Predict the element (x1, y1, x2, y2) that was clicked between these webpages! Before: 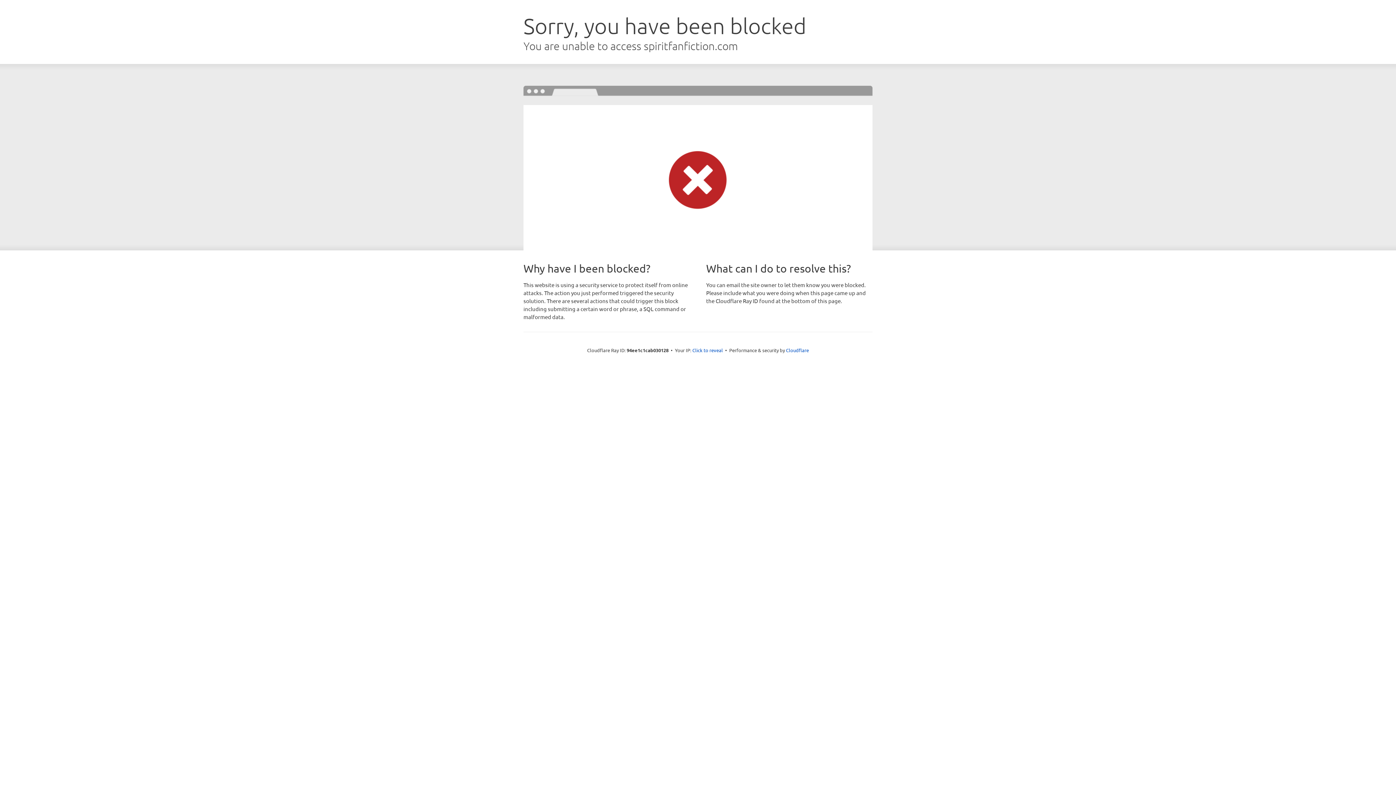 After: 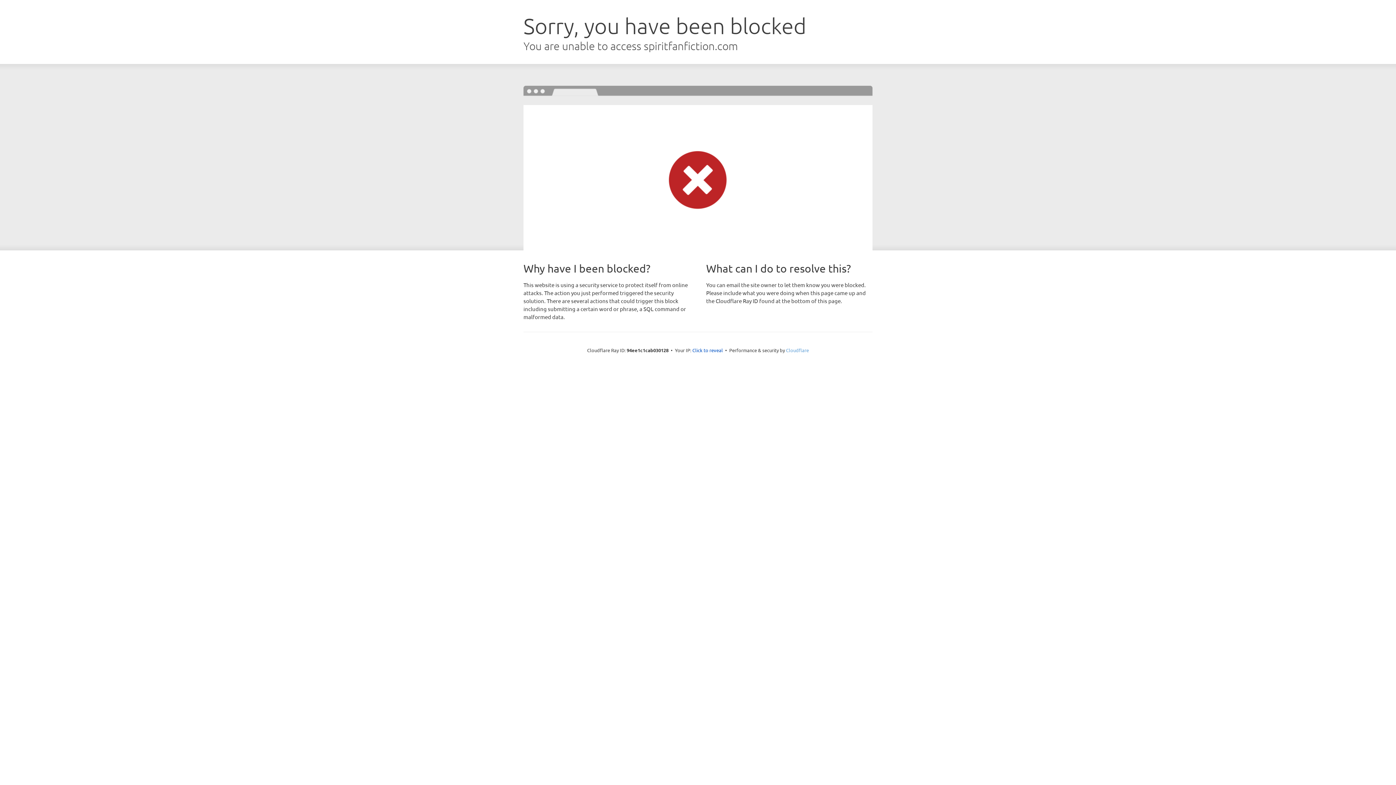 Action: label: Cloudflare bbox: (786, 347, 809, 353)